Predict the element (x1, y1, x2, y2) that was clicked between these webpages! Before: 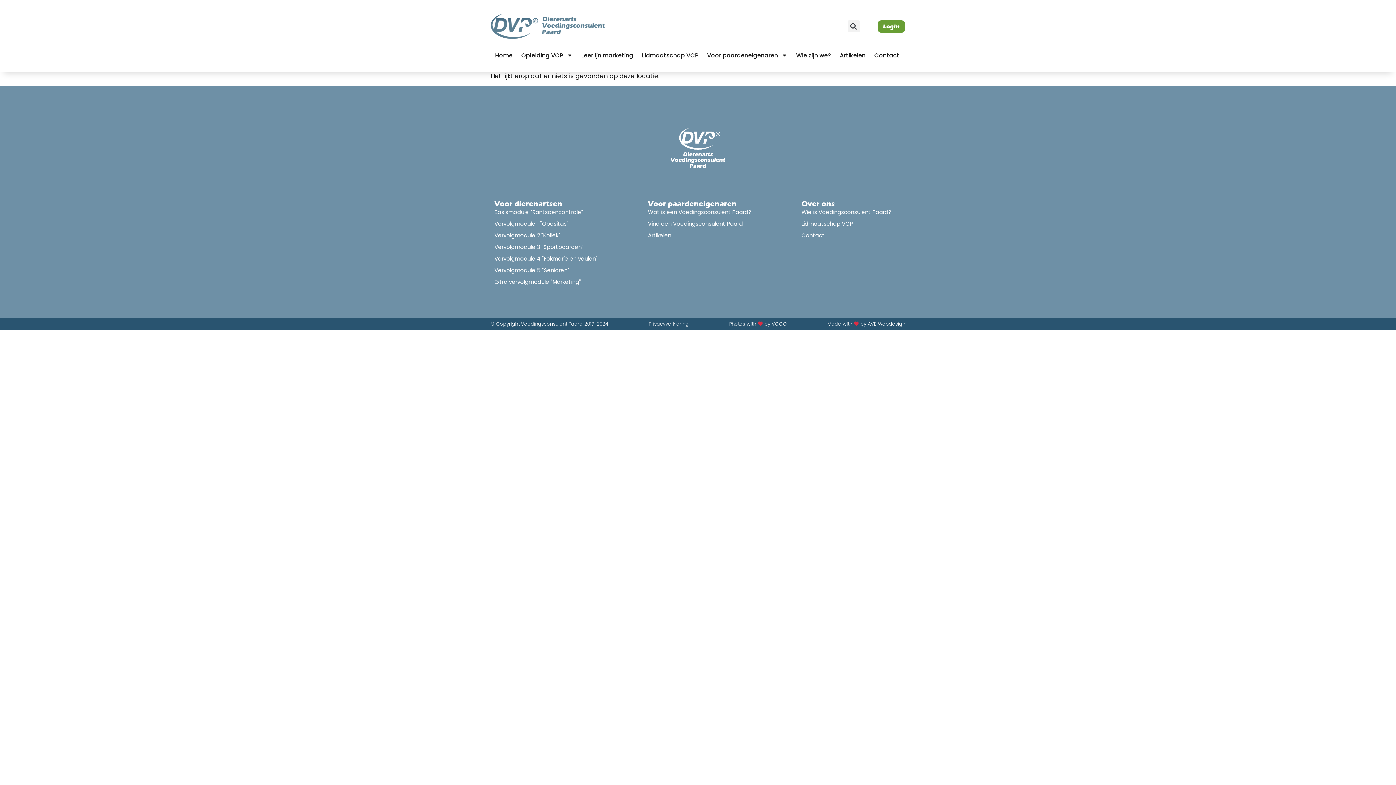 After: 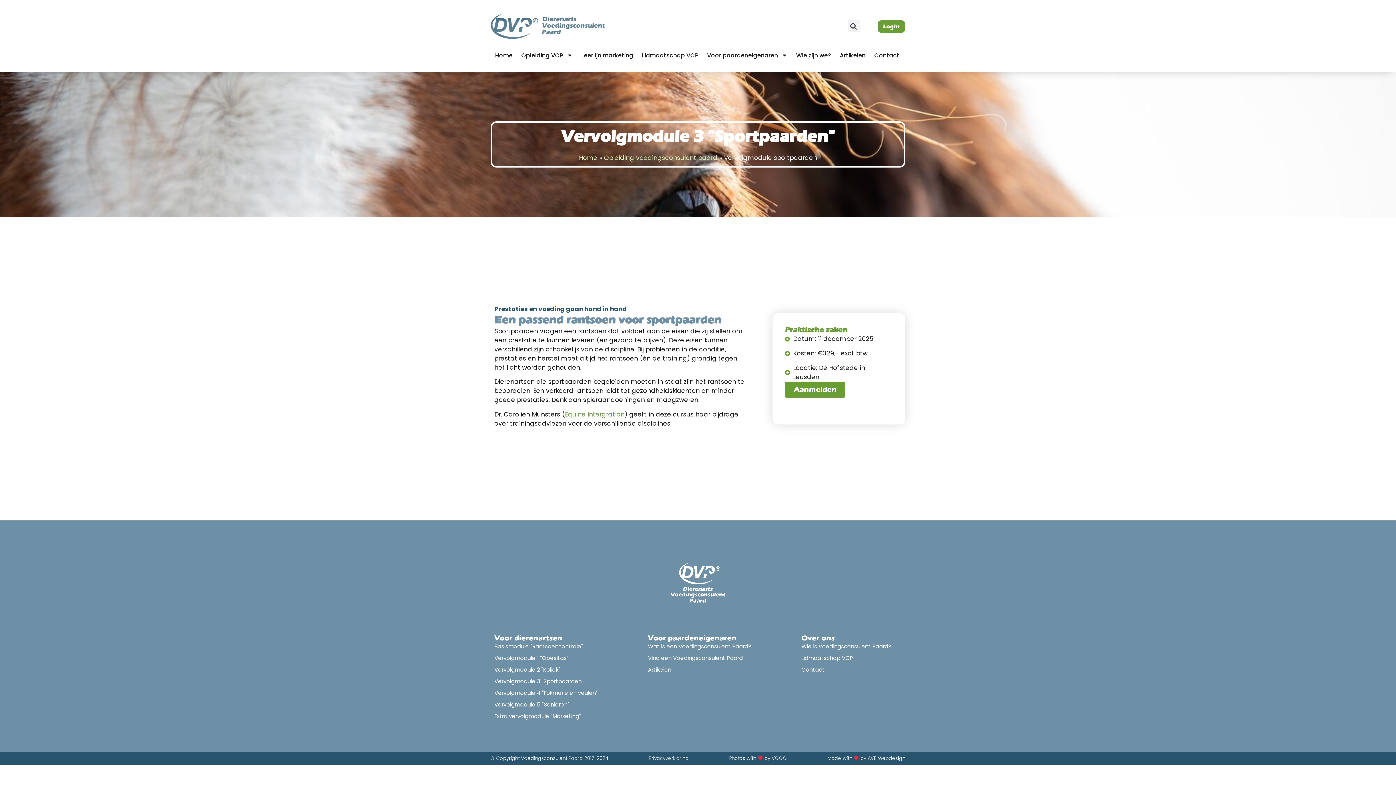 Action: bbox: (494, 243, 640, 251) label: Vervolgmodule 3 "Sportpaarden"